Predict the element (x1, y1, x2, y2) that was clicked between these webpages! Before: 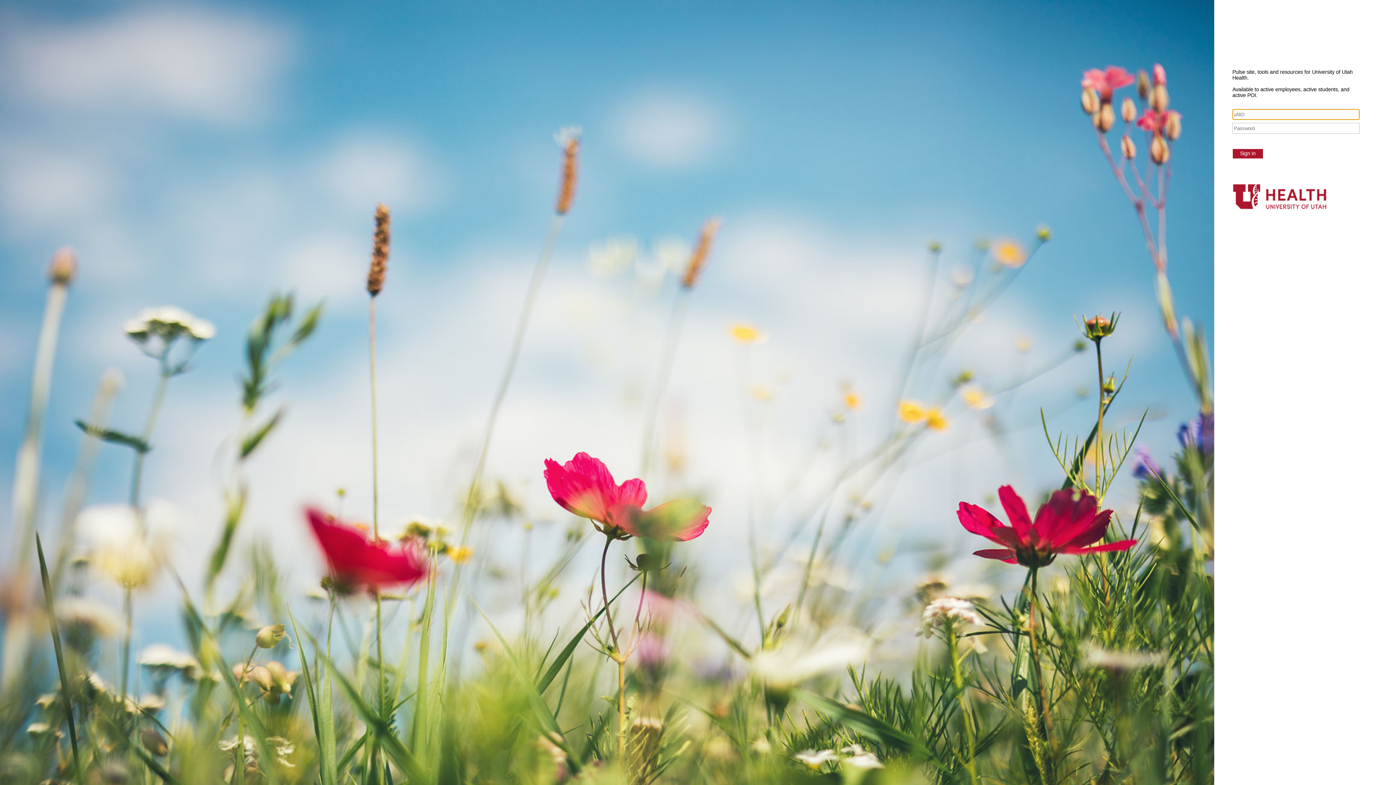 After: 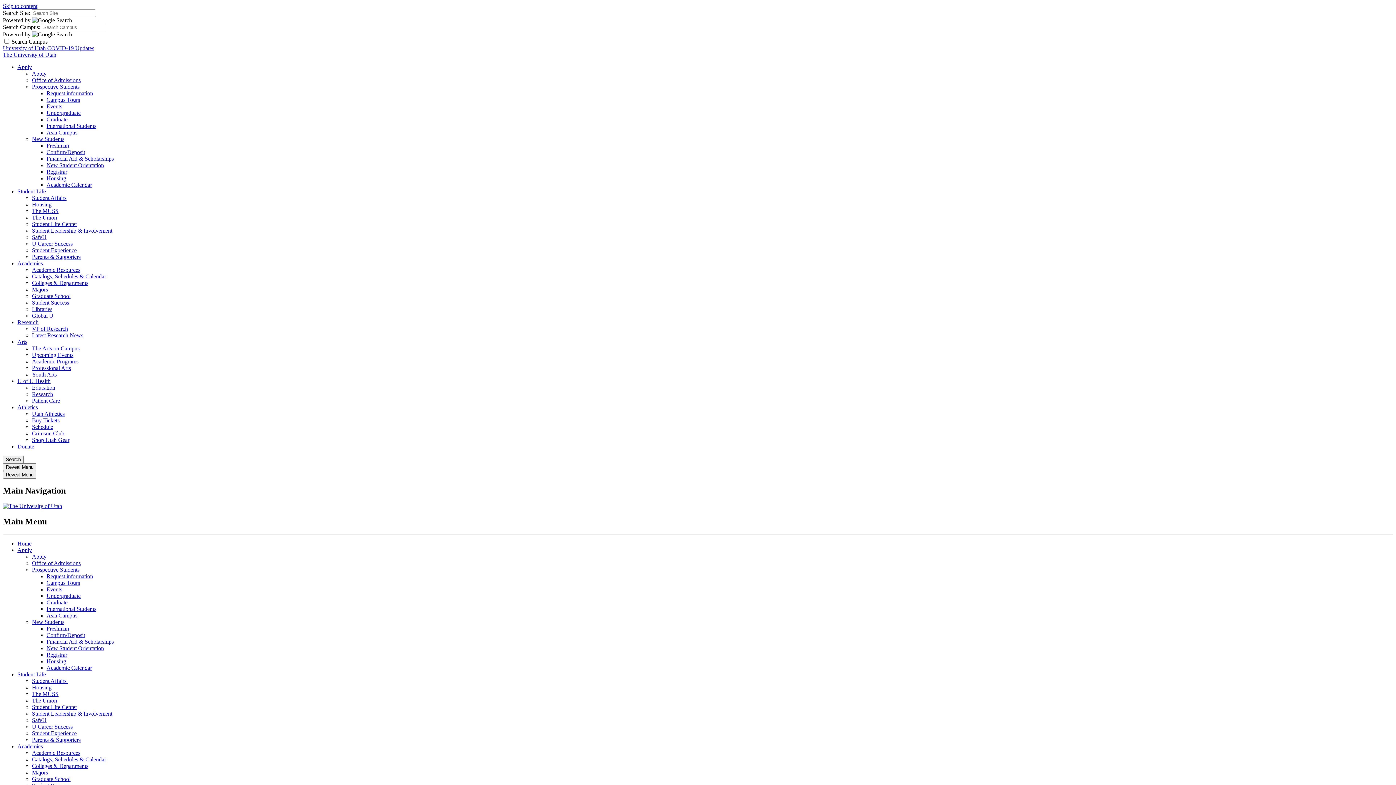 Action: bbox: (1232, 772, 1238, 777)